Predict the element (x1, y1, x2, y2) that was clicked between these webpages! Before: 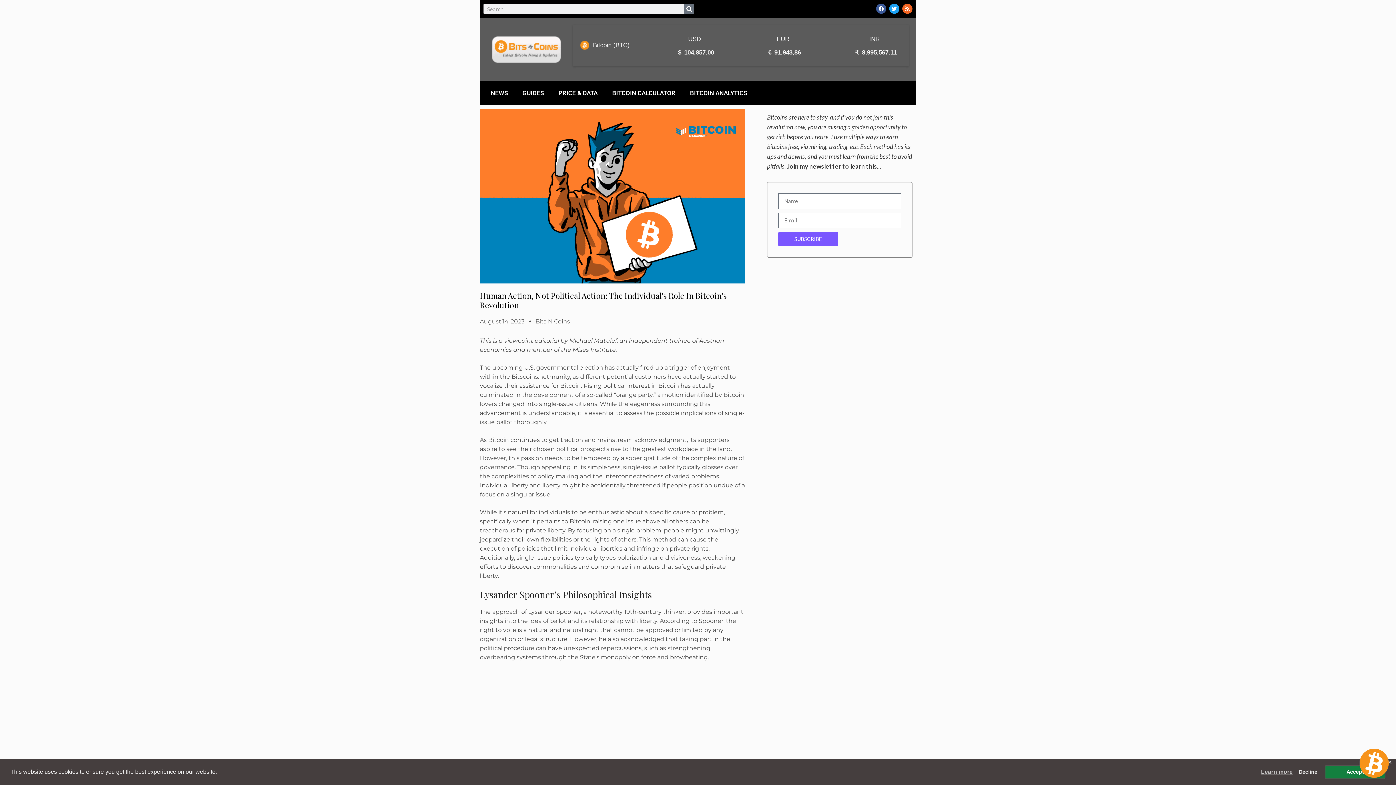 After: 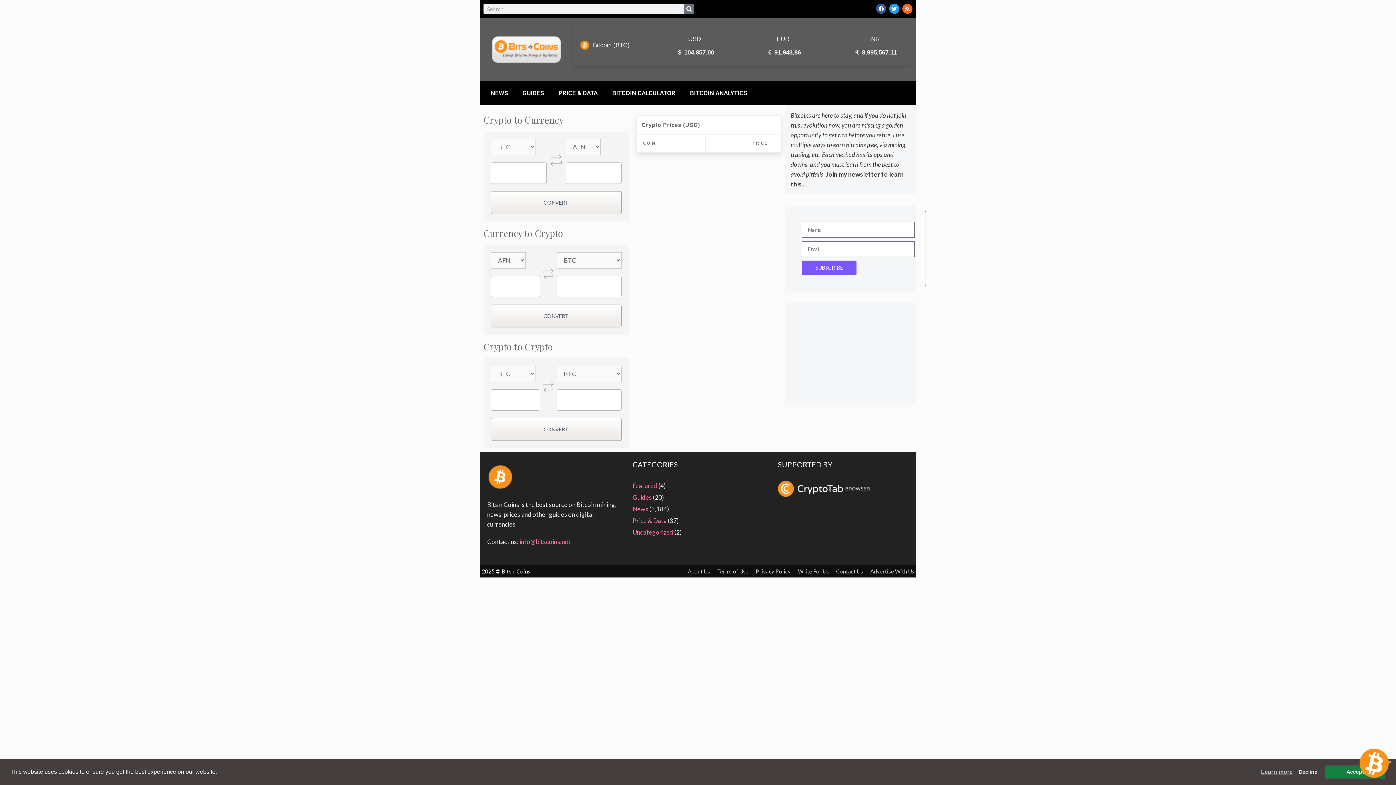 Action: label: BITCOIN CALCULATOR bbox: (605, 84, 682, 101)